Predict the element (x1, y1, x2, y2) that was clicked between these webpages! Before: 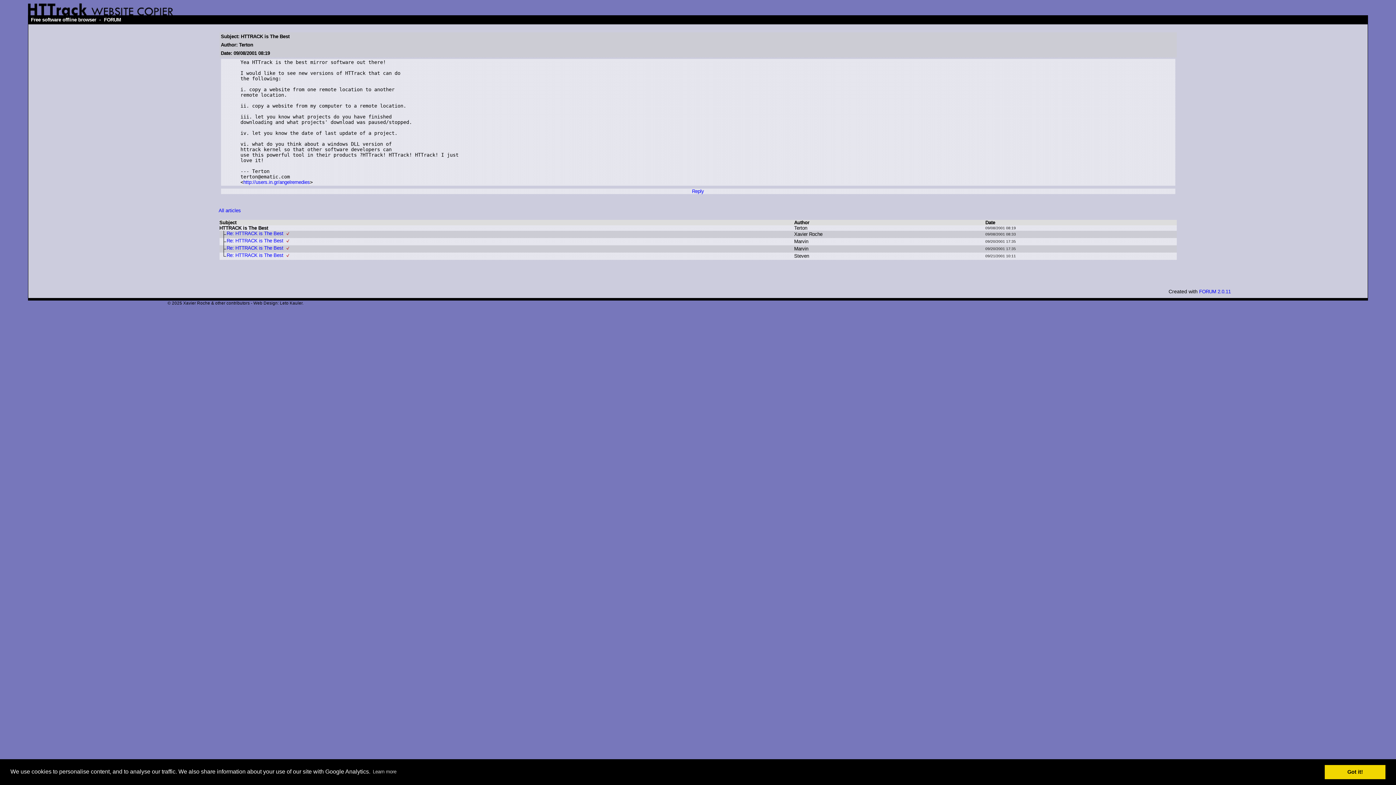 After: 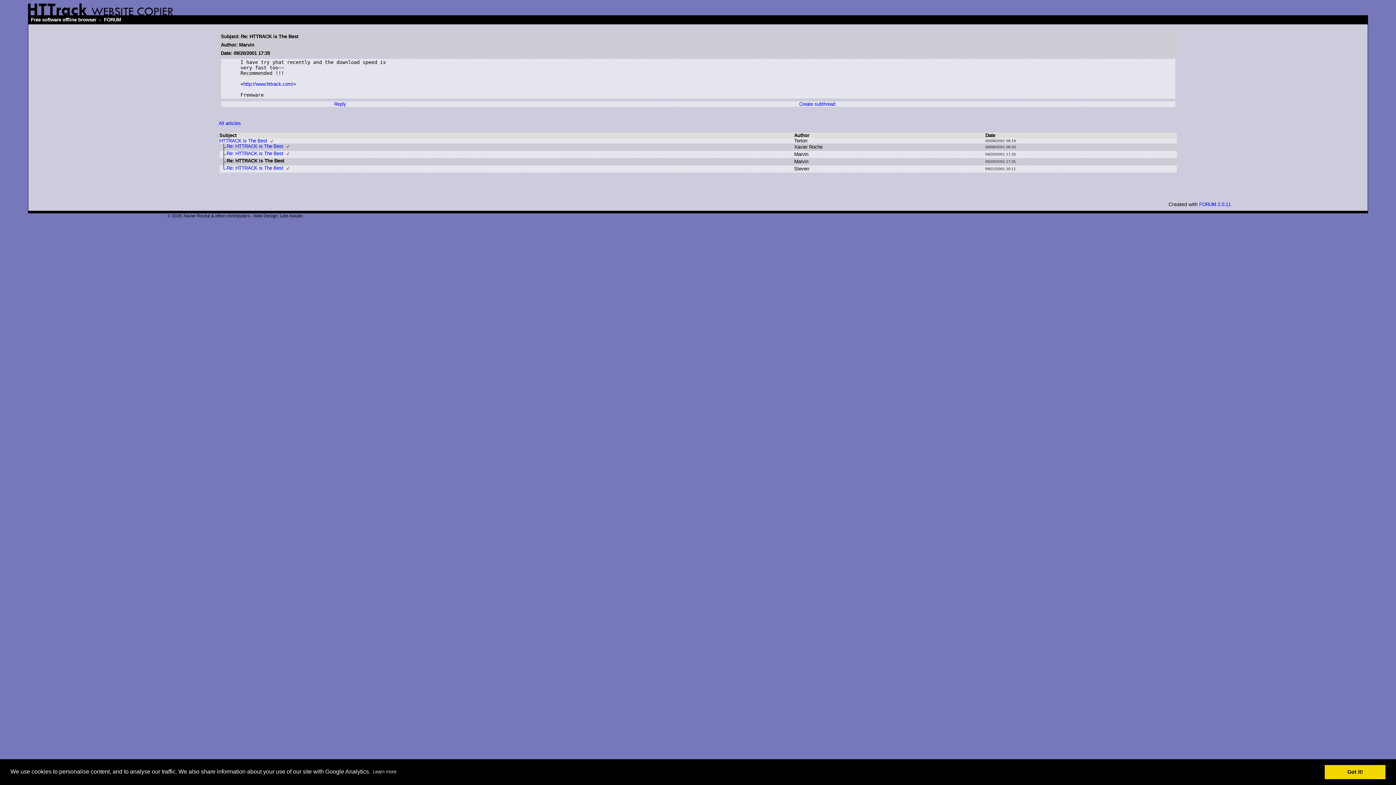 Action: bbox: (226, 245, 283, 250) label: Re: HTTRACK is The Best